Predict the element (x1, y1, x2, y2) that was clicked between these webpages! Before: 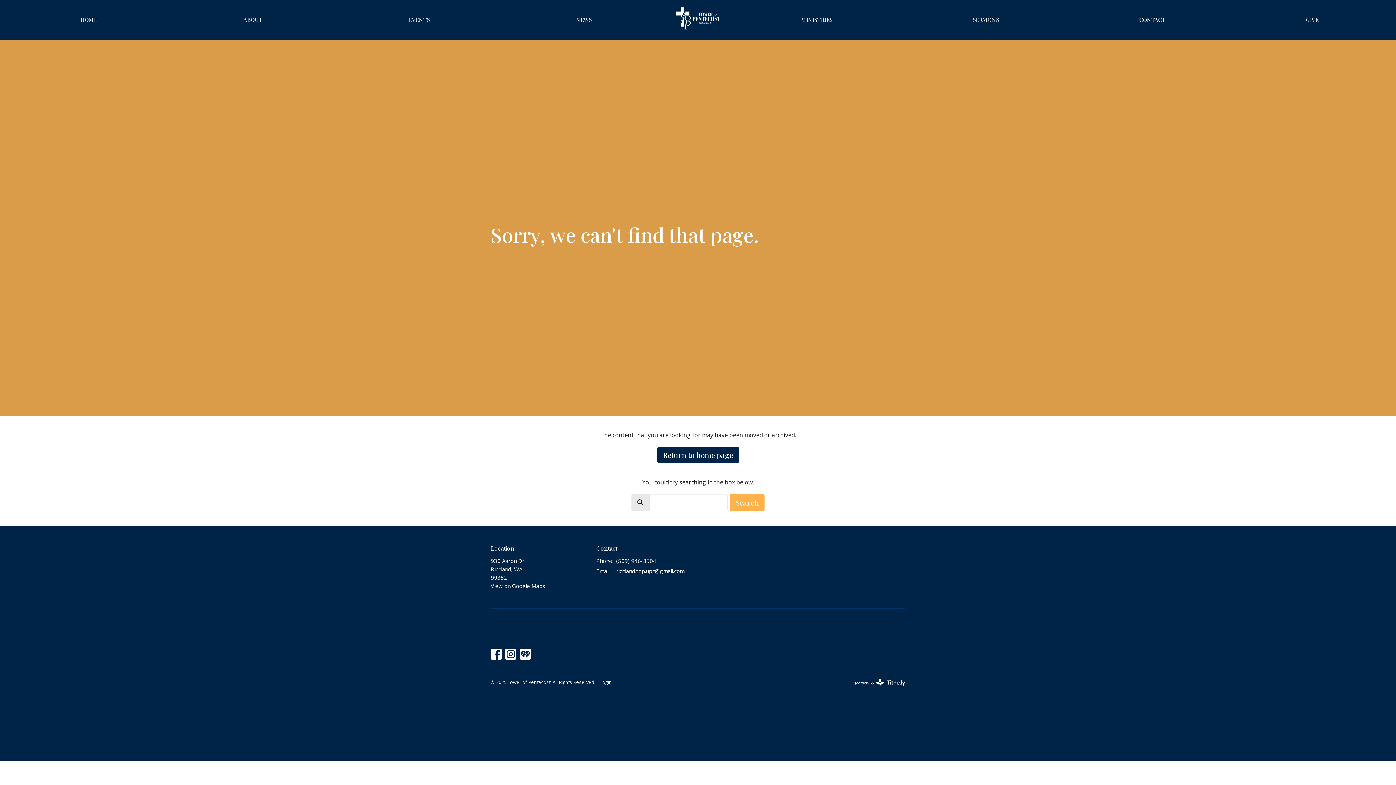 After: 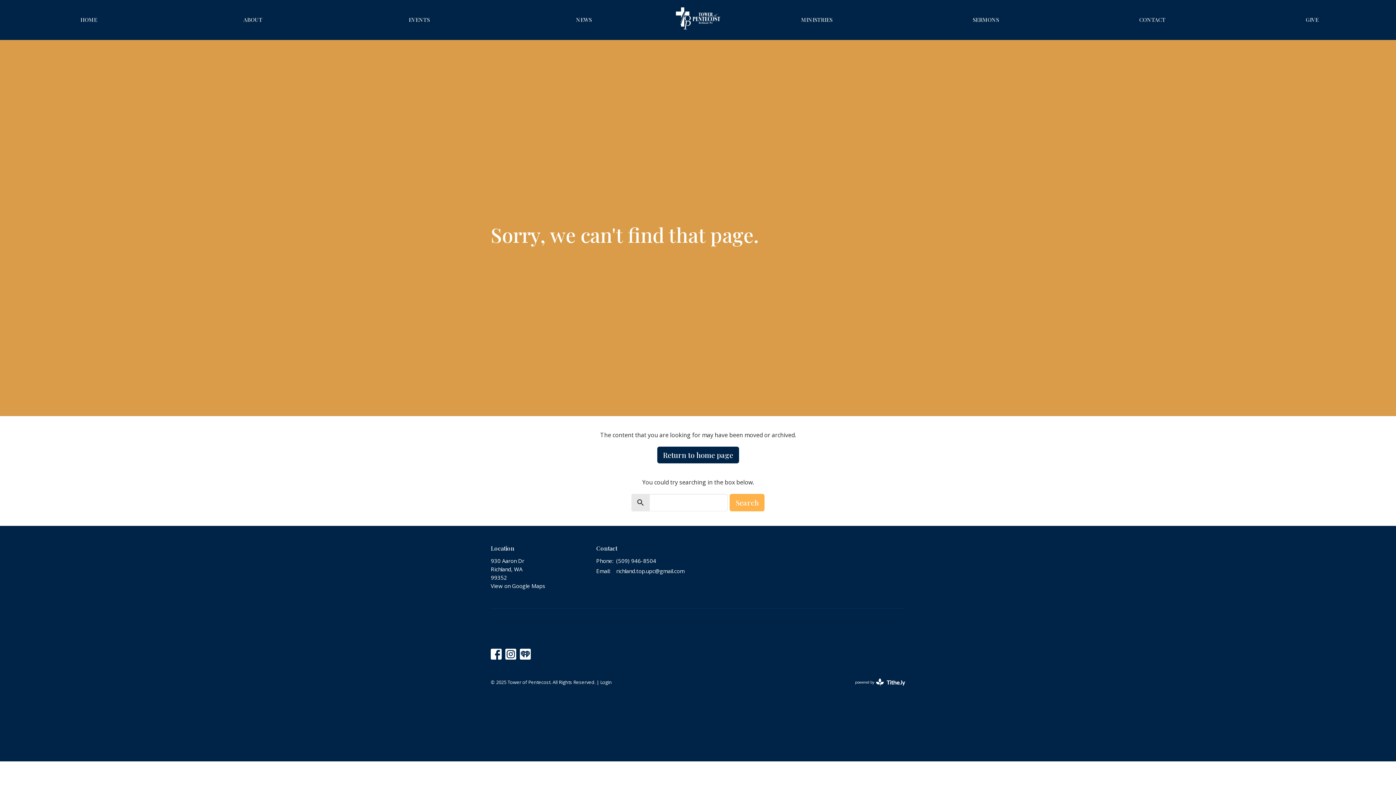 Action: bbox: (855, 667, 905, 697) label: powered by
Website Developed by Tithely